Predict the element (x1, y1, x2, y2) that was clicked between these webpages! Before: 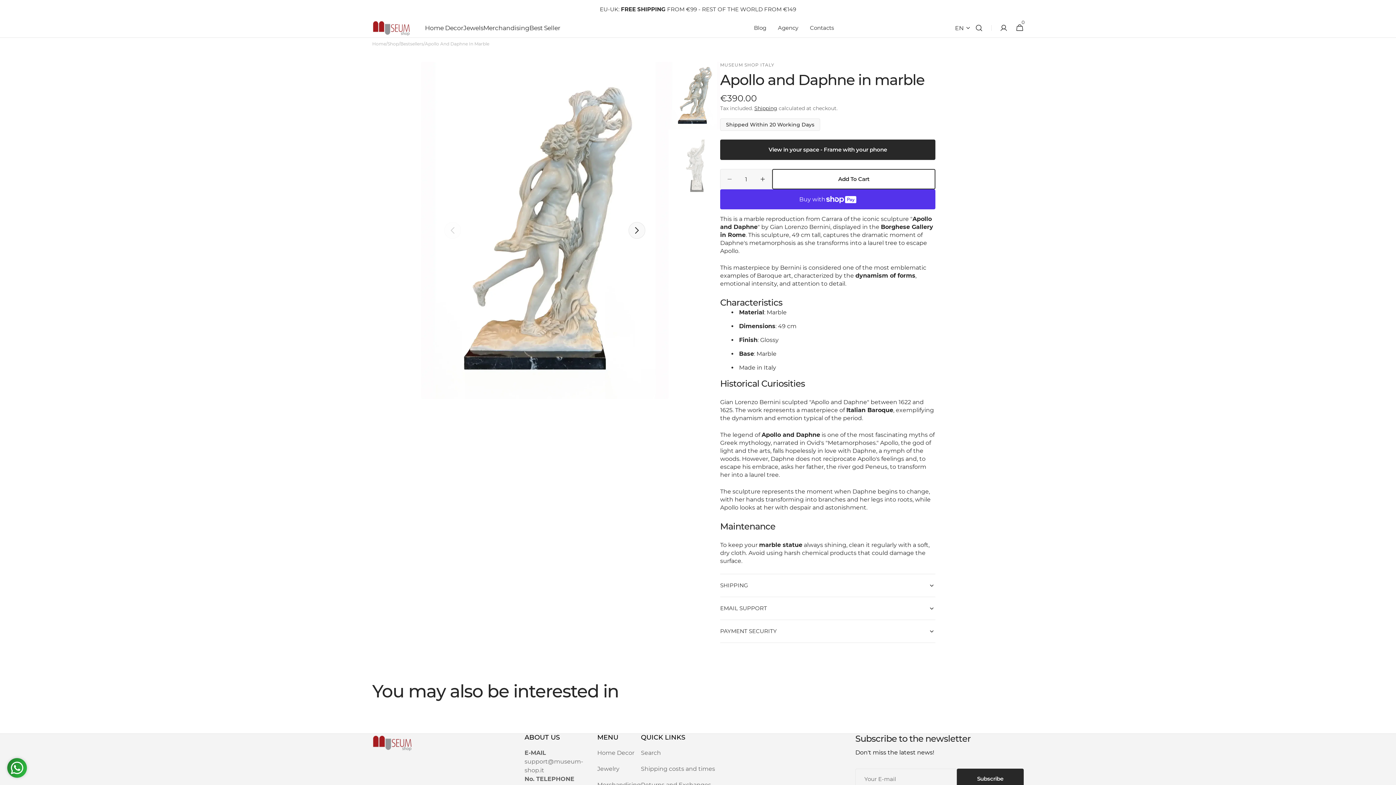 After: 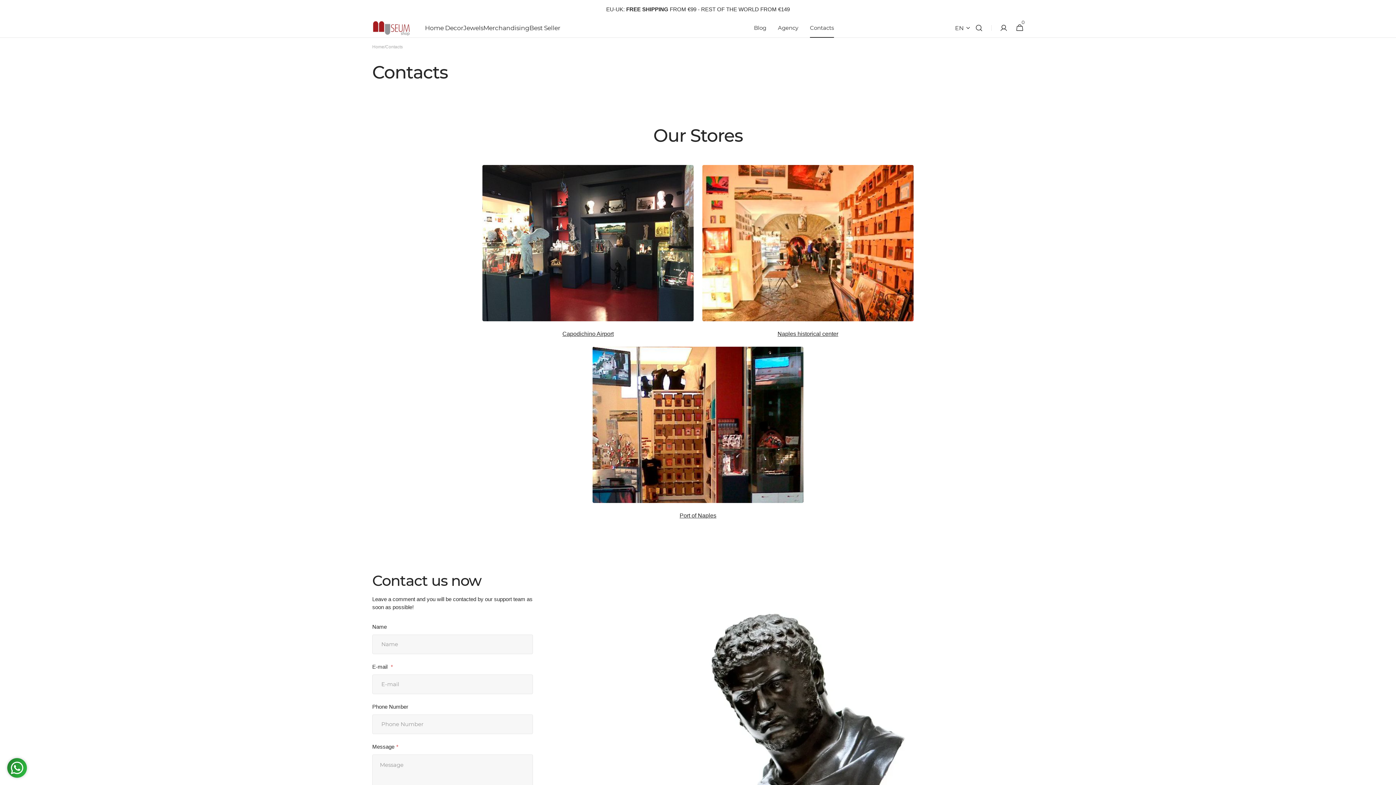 Action: bbox: (804, 18, 839, 37) label: Contacts